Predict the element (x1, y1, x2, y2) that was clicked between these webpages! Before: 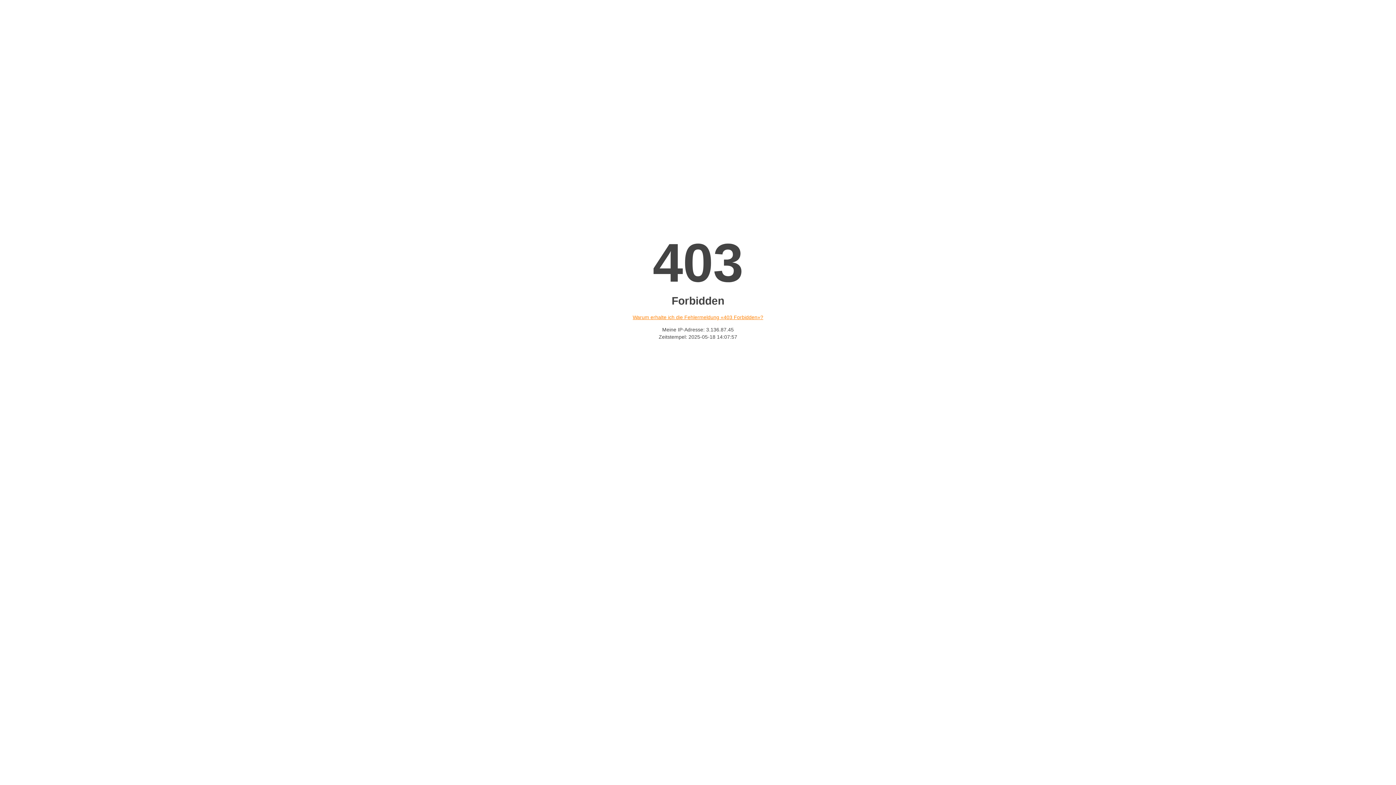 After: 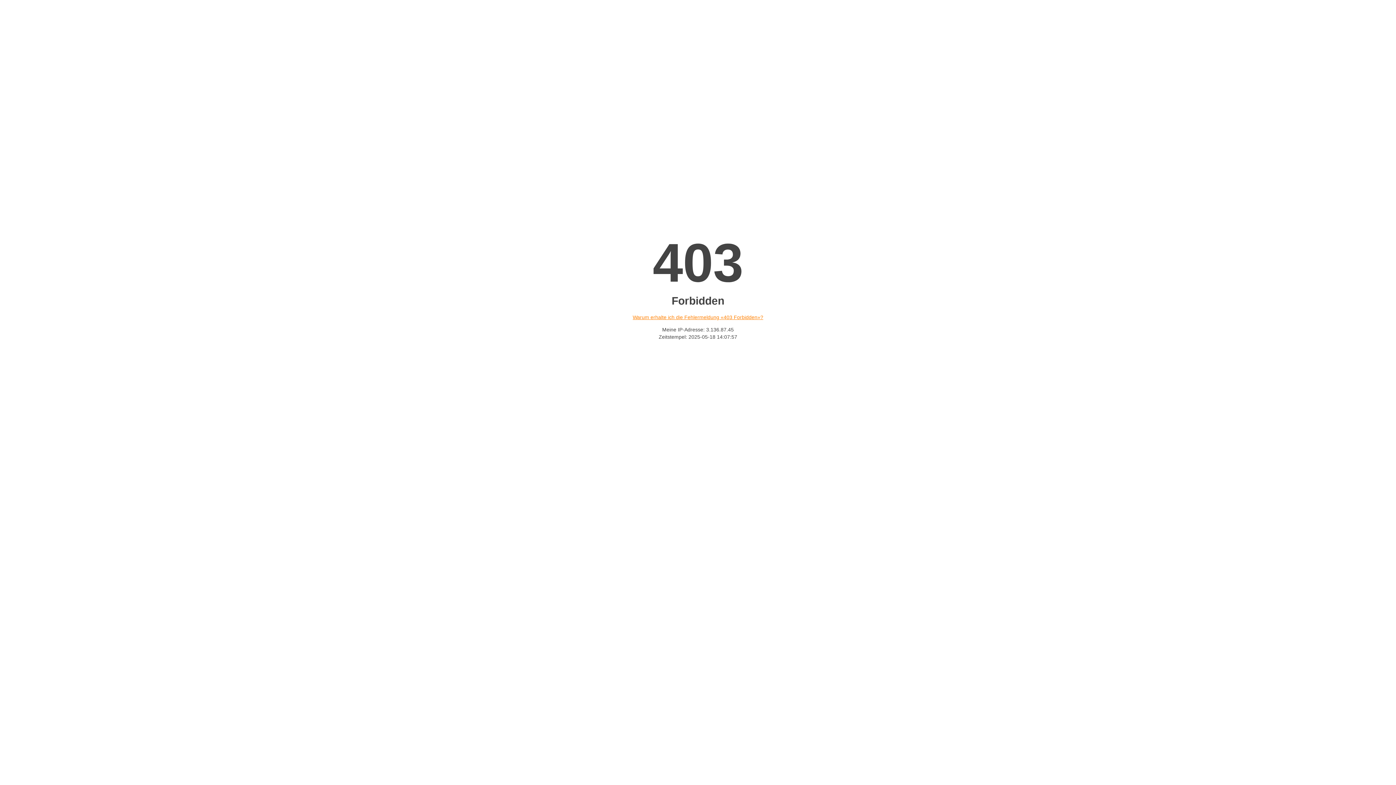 Action: label: Warum erhalte ich die Fehlermeldung «403 Forbidden»? bbox: (632, 314, 763, 320)